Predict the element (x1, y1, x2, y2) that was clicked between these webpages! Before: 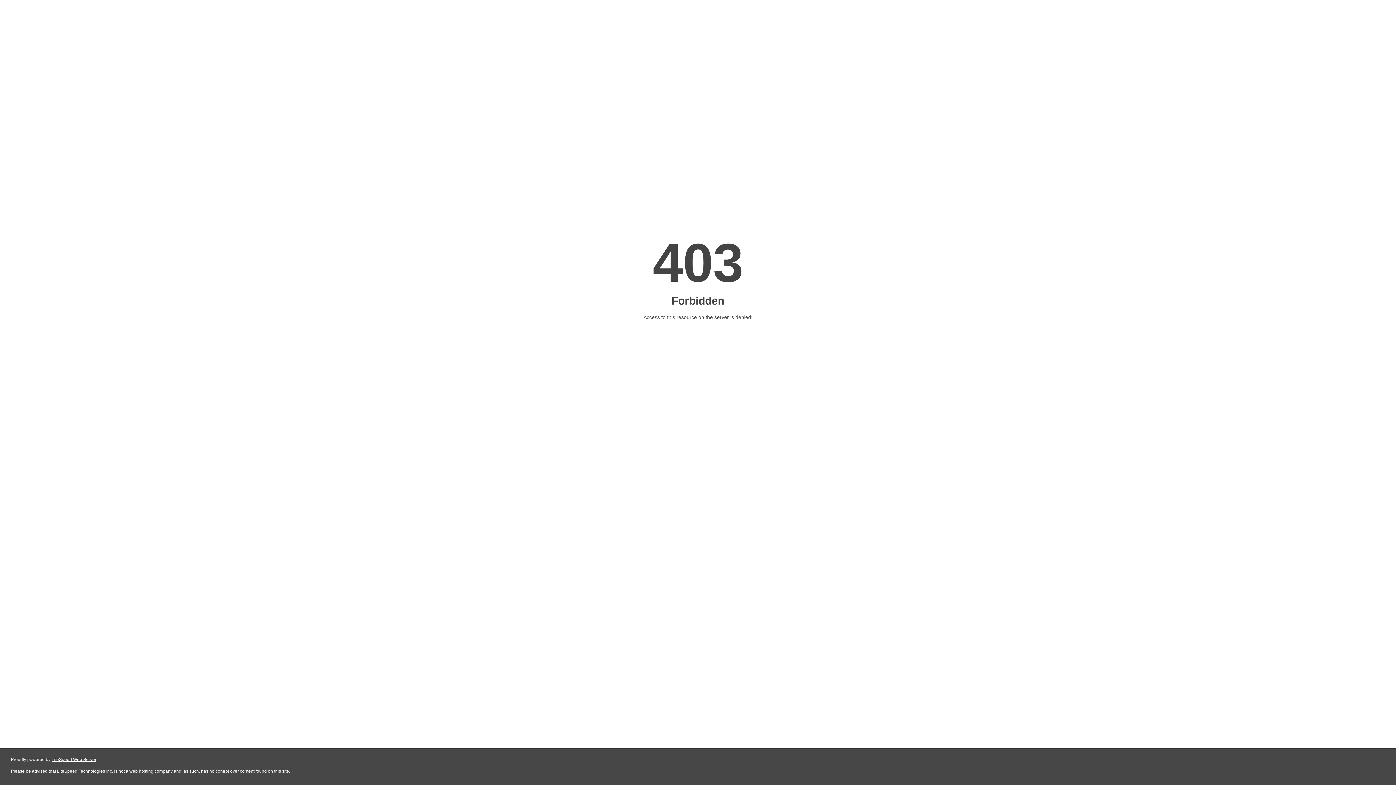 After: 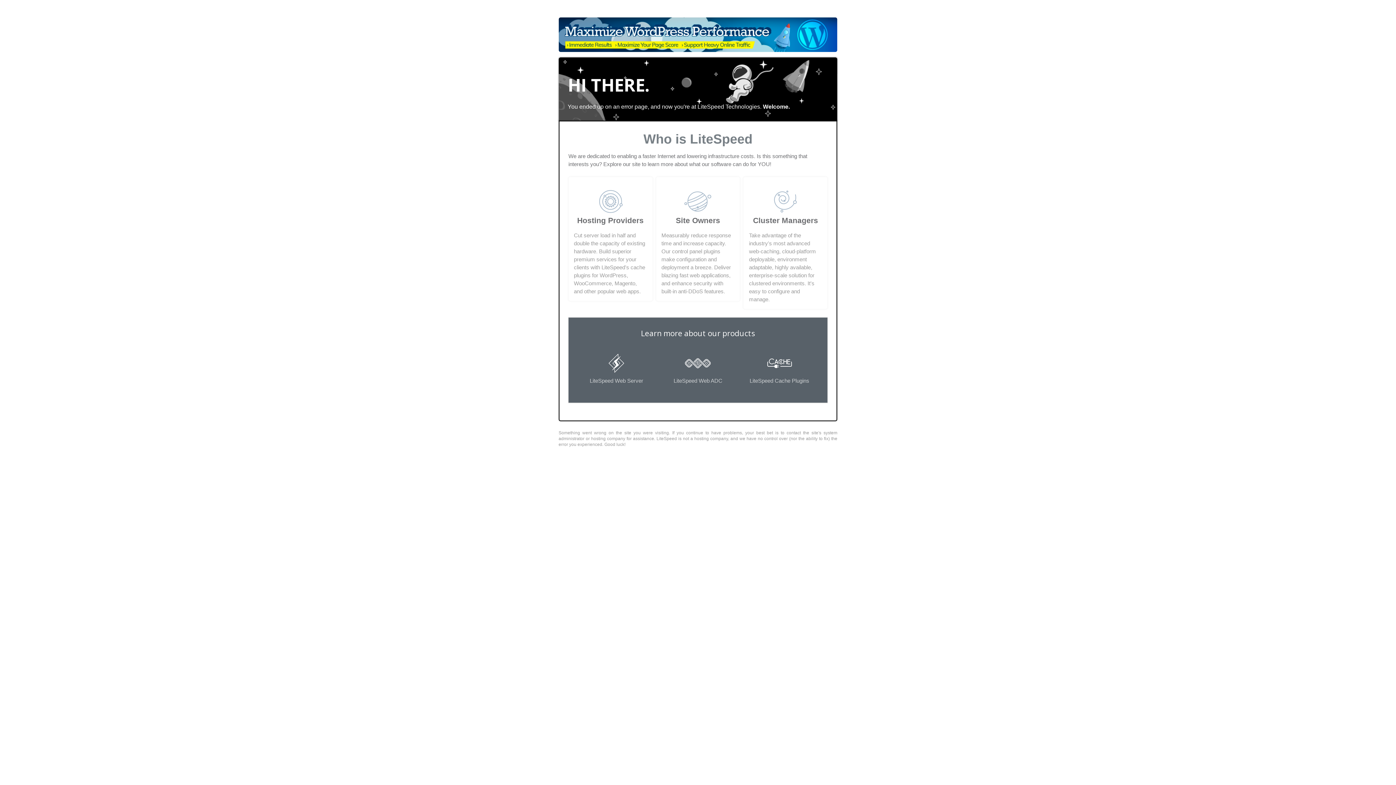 Action: bbox: (51, 757, 96, 762) label: LiteSpeed Web Server